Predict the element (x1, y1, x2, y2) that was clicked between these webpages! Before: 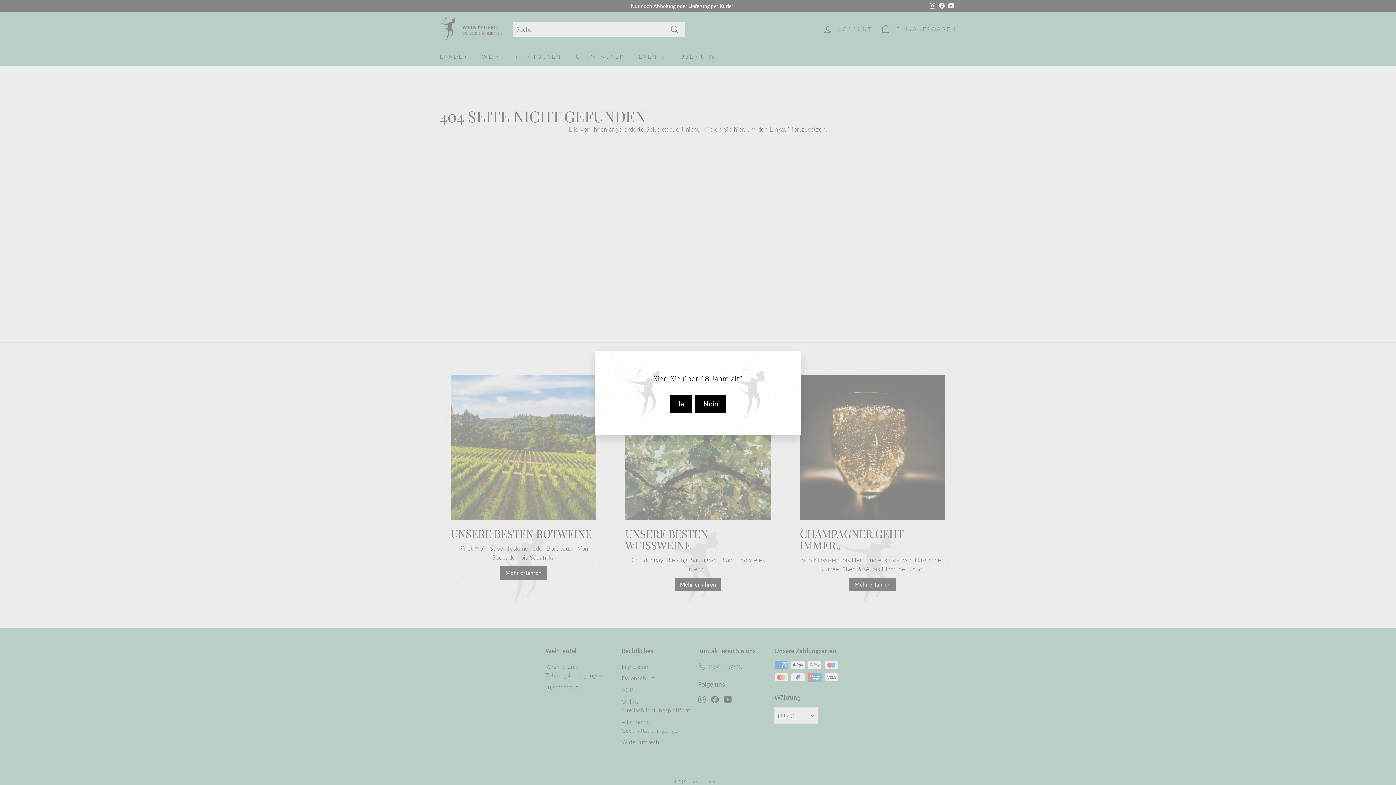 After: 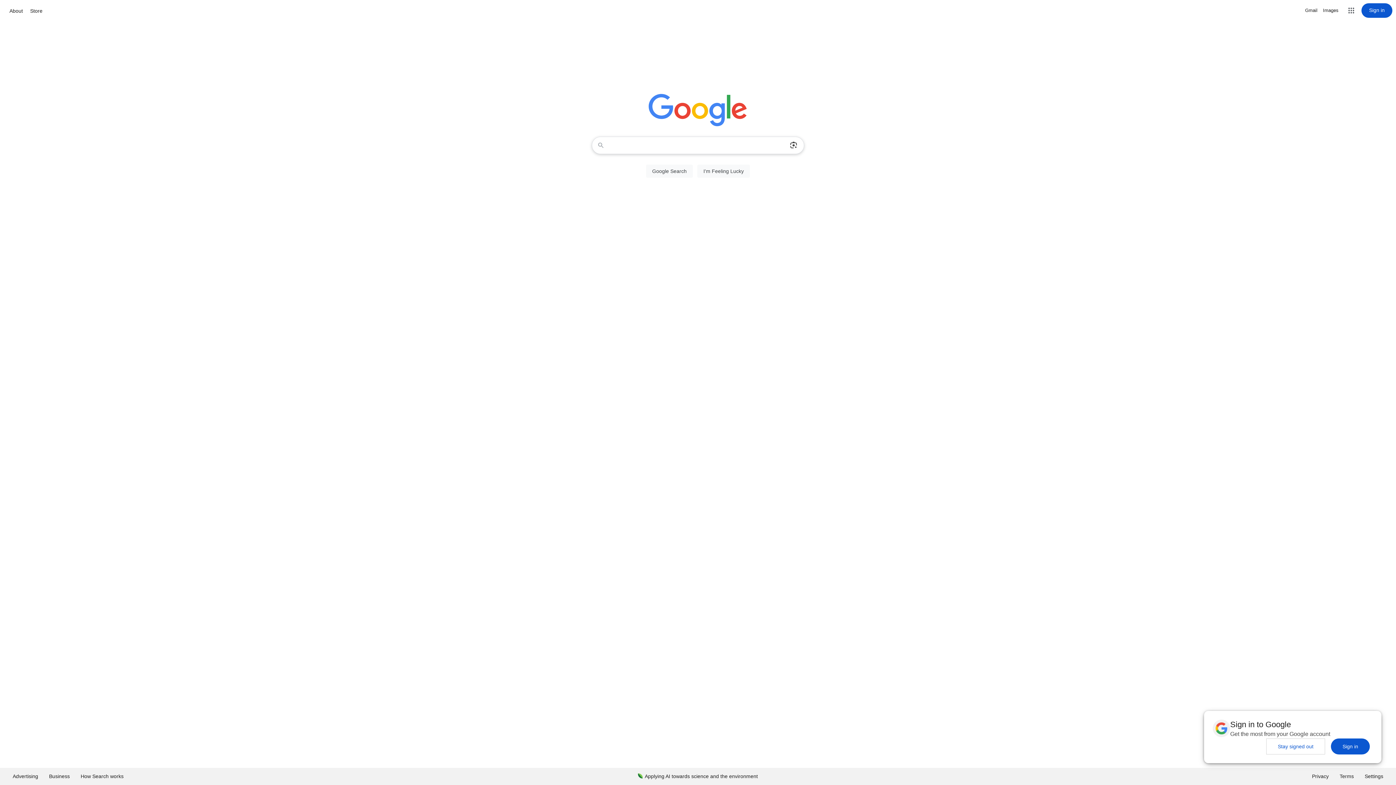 Action: label: Nein bbox: (695, 394, 726, 412)